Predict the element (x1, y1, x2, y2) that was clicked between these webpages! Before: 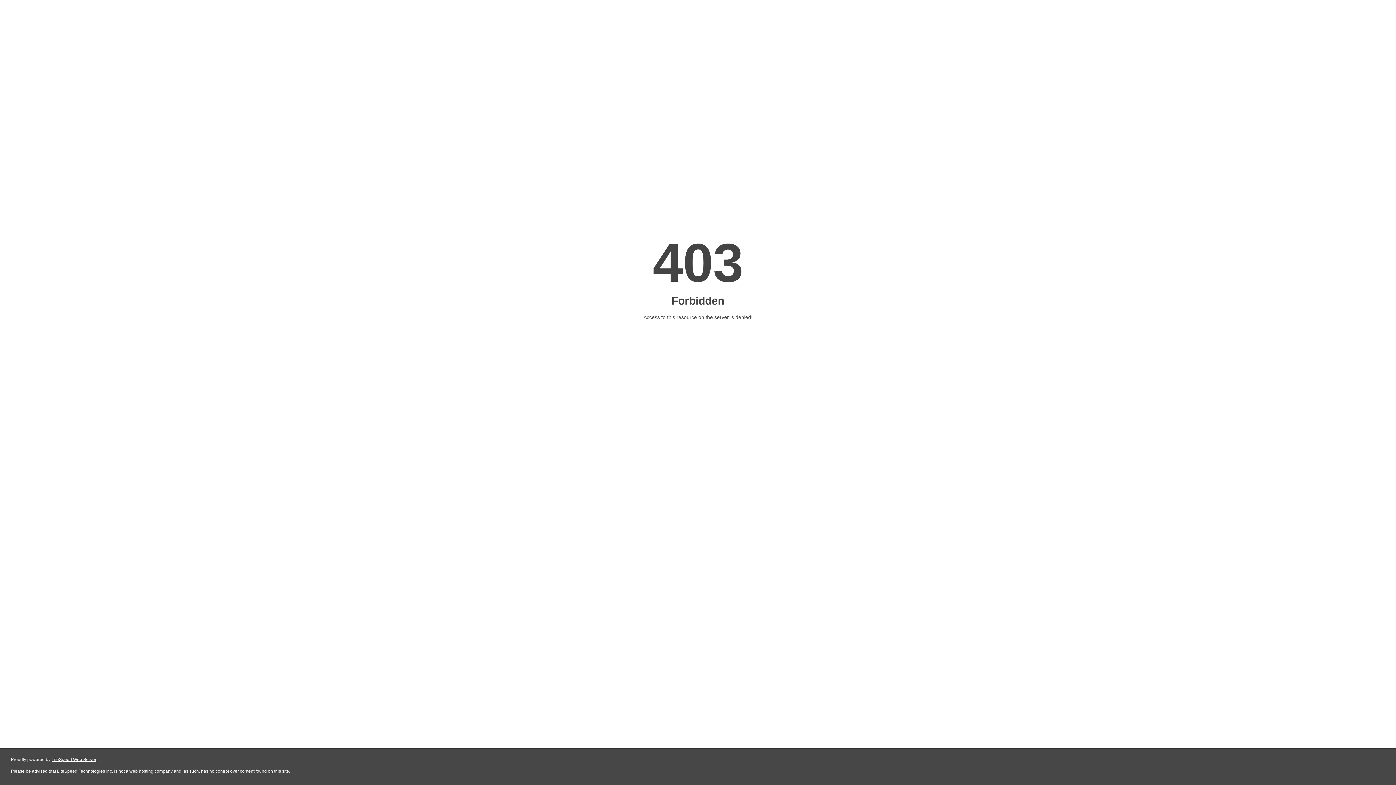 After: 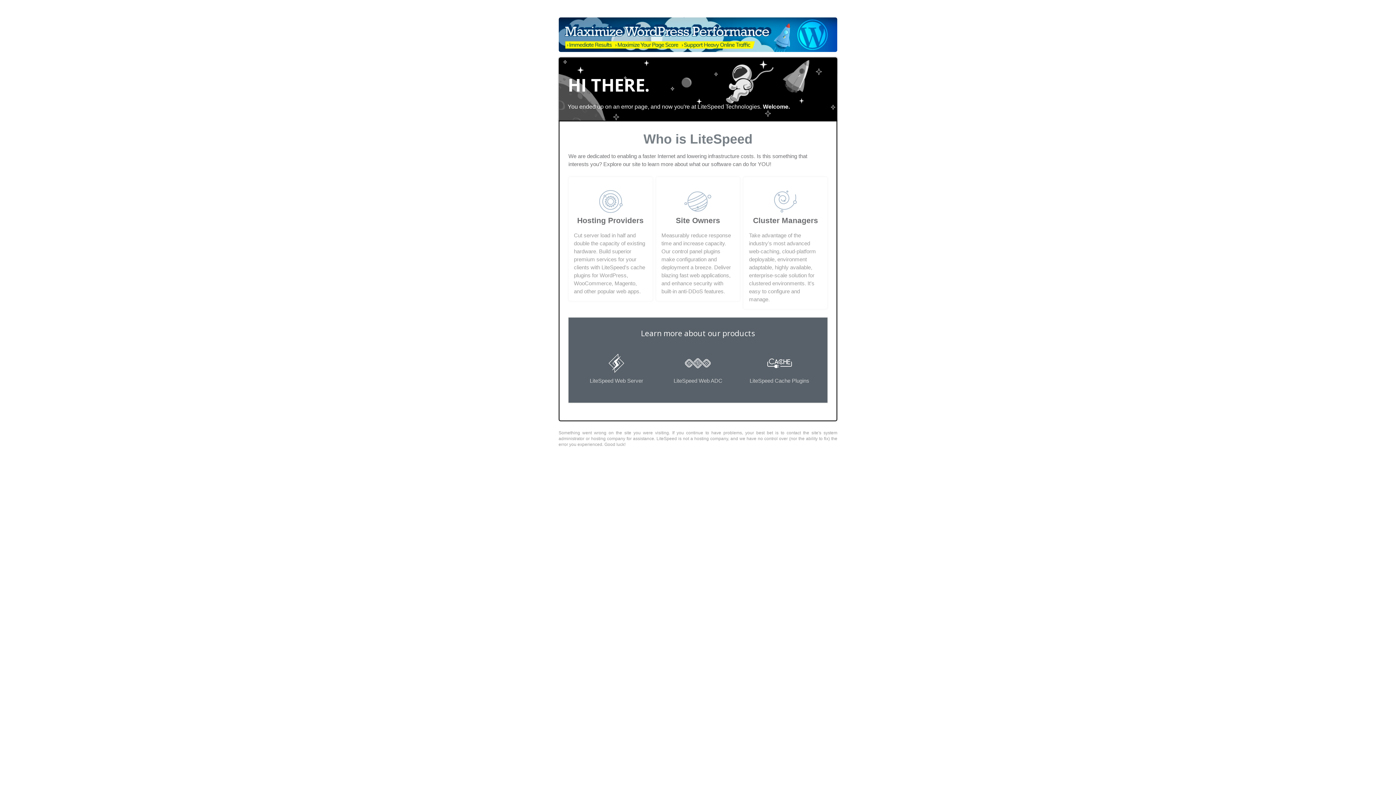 Action: bbox: (51, 757, 96, 762) label: LiteSpeed Web Server